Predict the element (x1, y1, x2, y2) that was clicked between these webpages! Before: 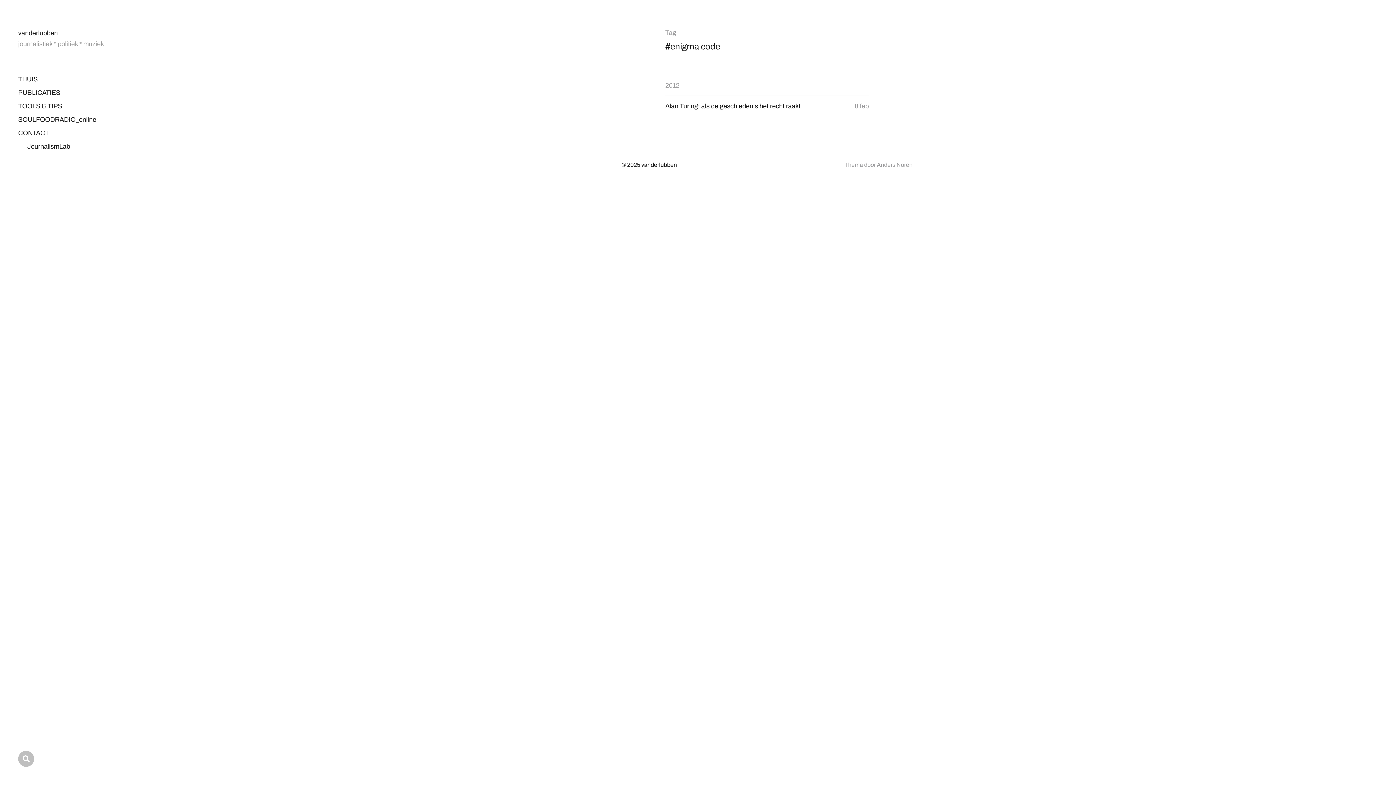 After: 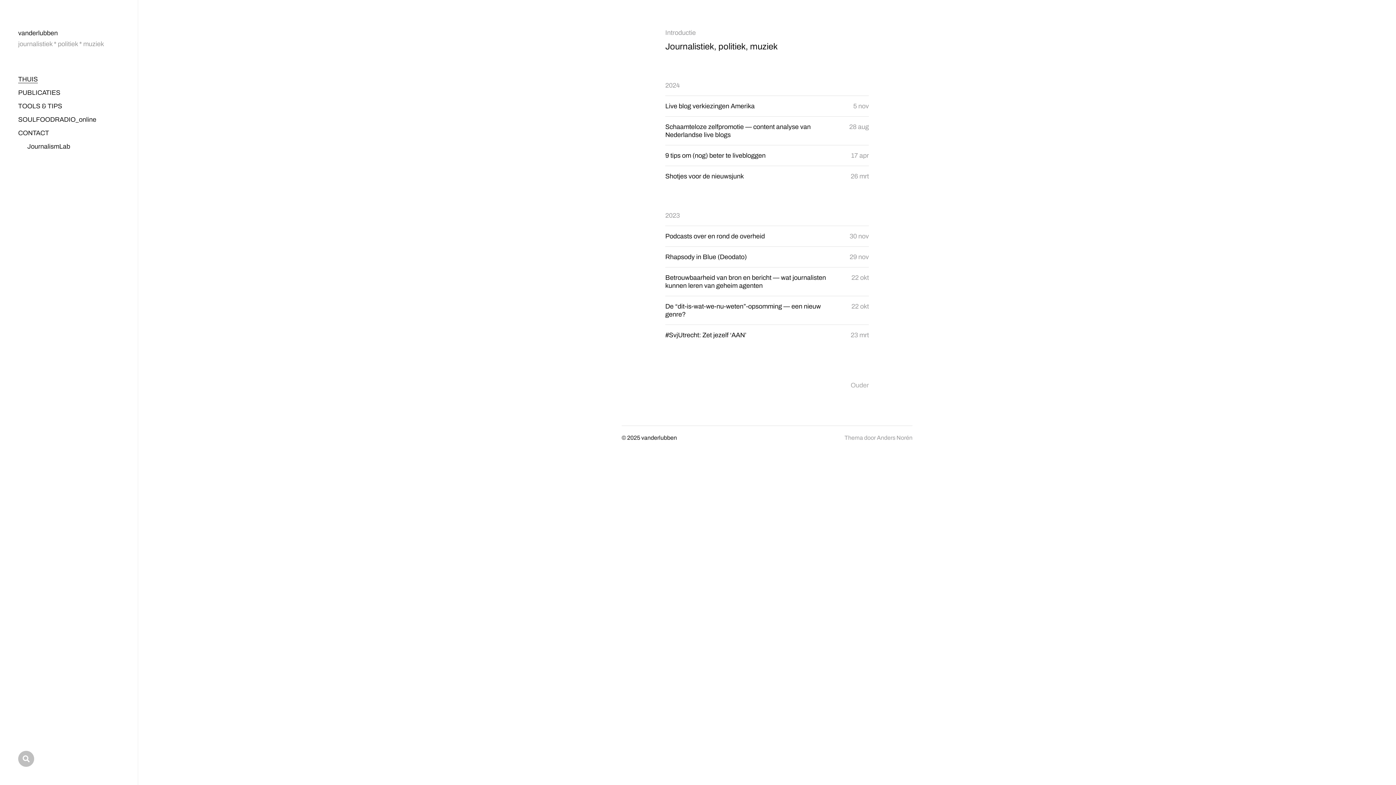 Action: label: vanderlubben bbox: (641, 161, 677, 168)